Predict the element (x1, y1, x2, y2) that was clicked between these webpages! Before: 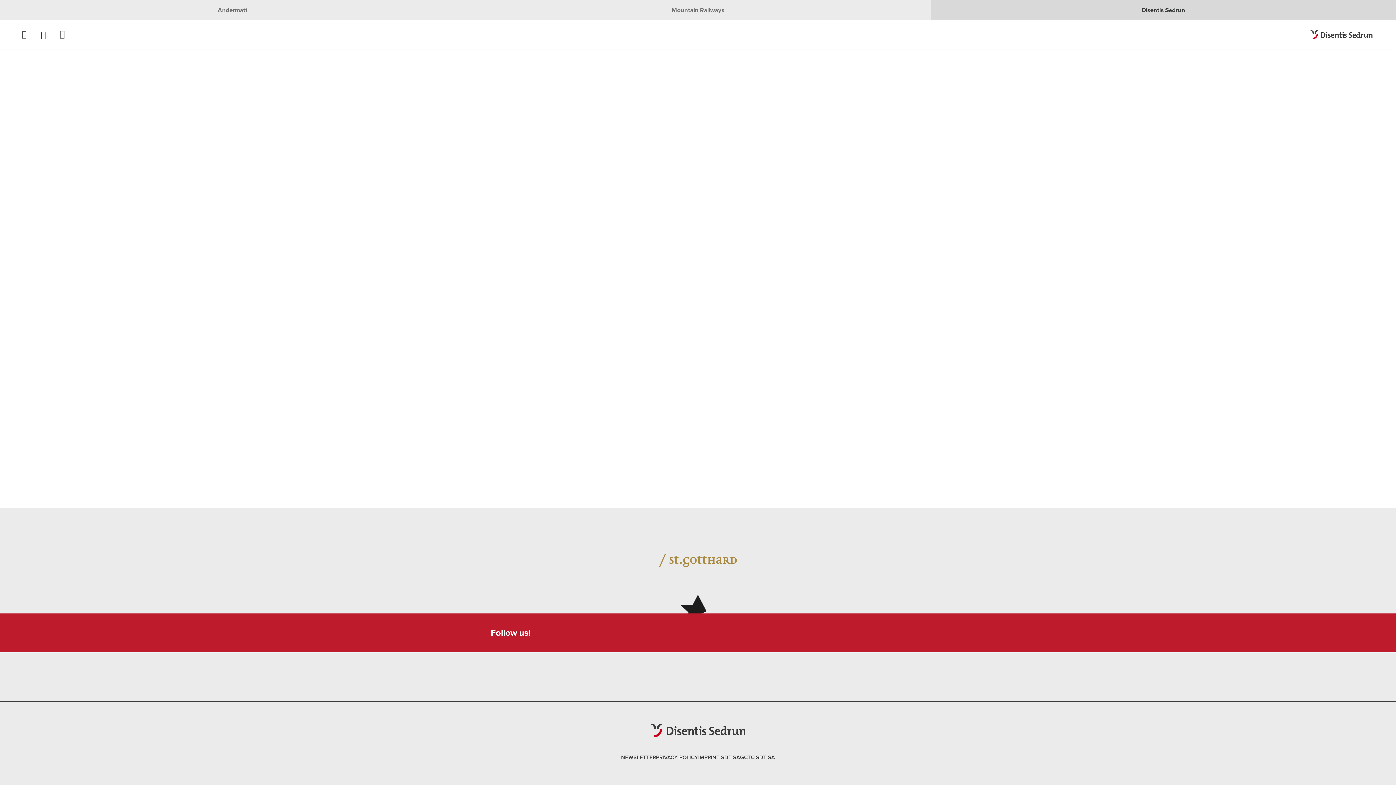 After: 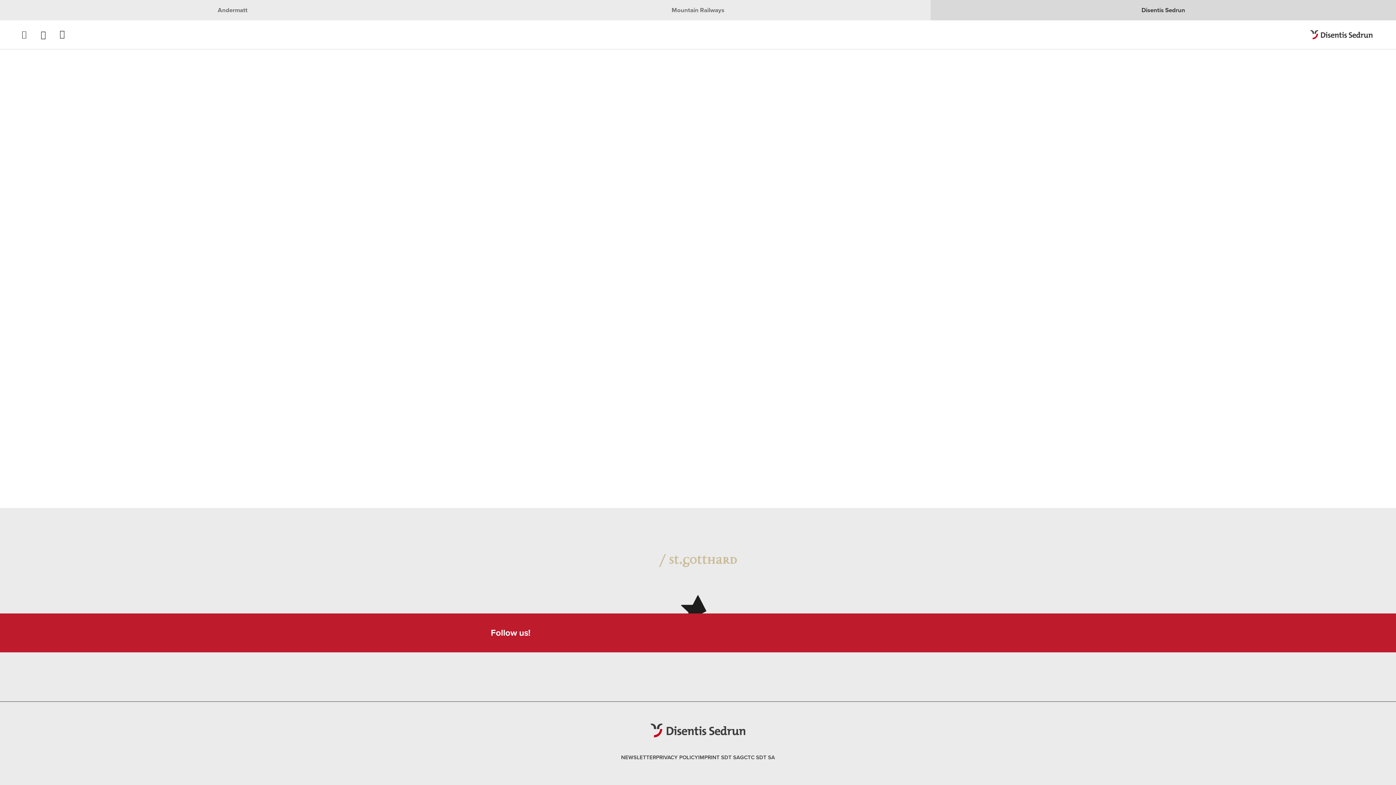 Action: bbox: (632, 530, 763, 591)